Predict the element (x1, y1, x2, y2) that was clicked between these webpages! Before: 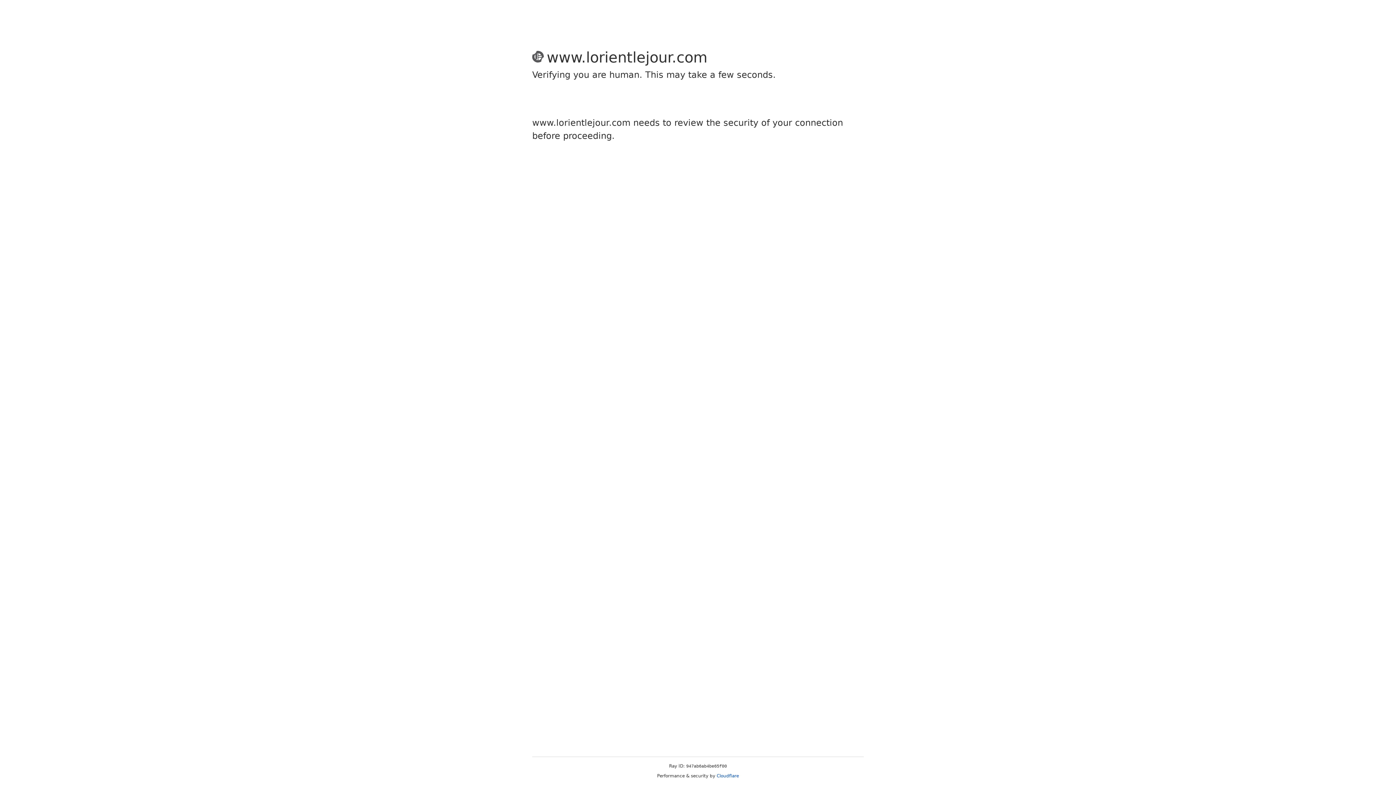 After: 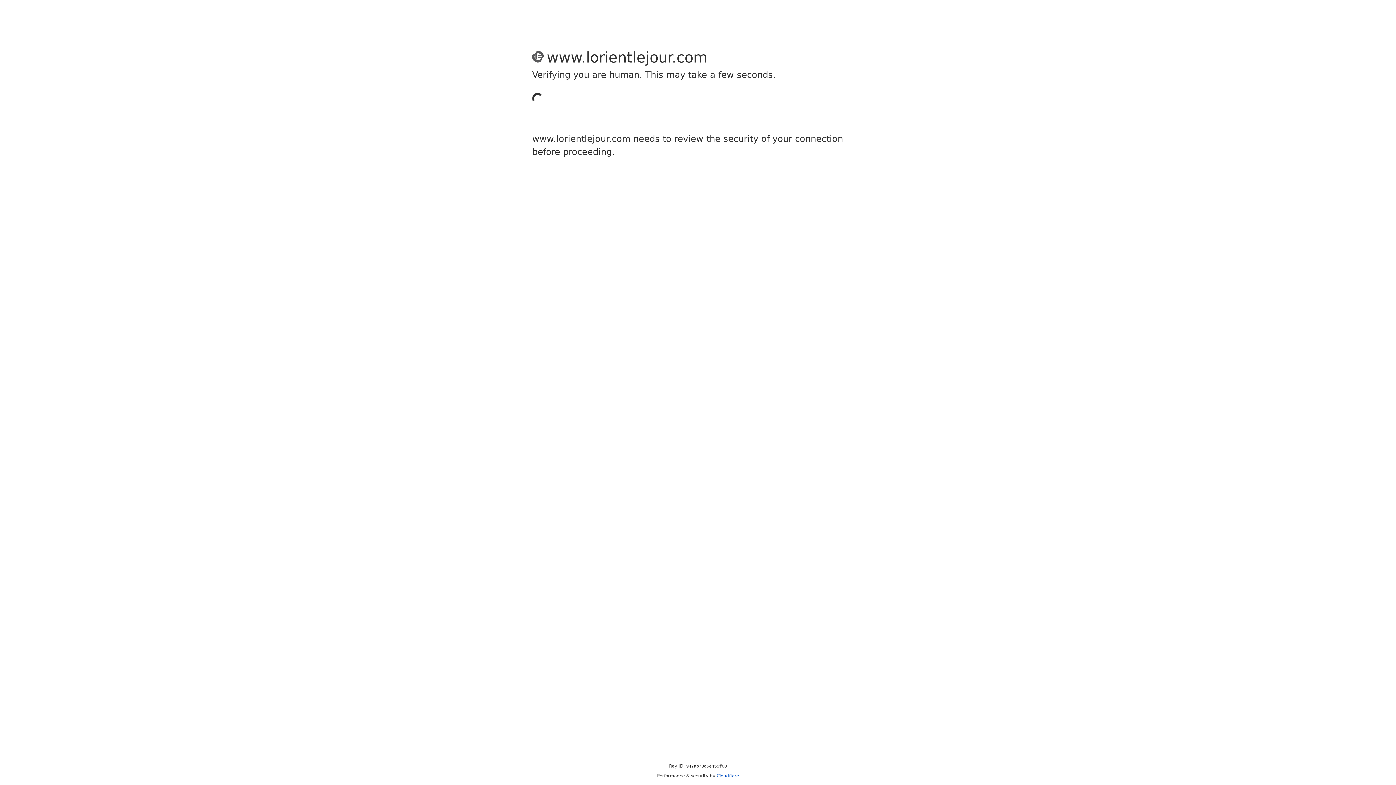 Action: bbox: (716, 773, 739, 778) label: Cloudflare